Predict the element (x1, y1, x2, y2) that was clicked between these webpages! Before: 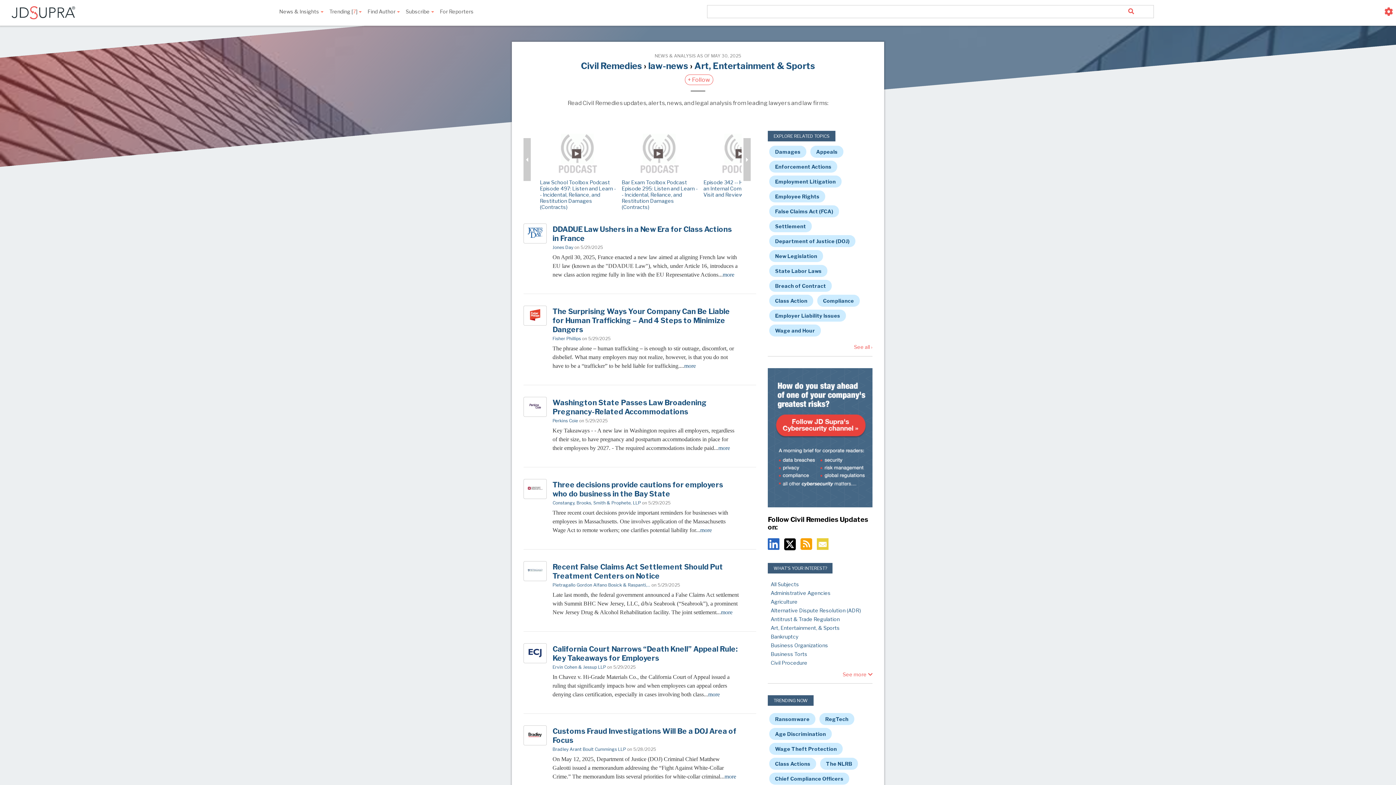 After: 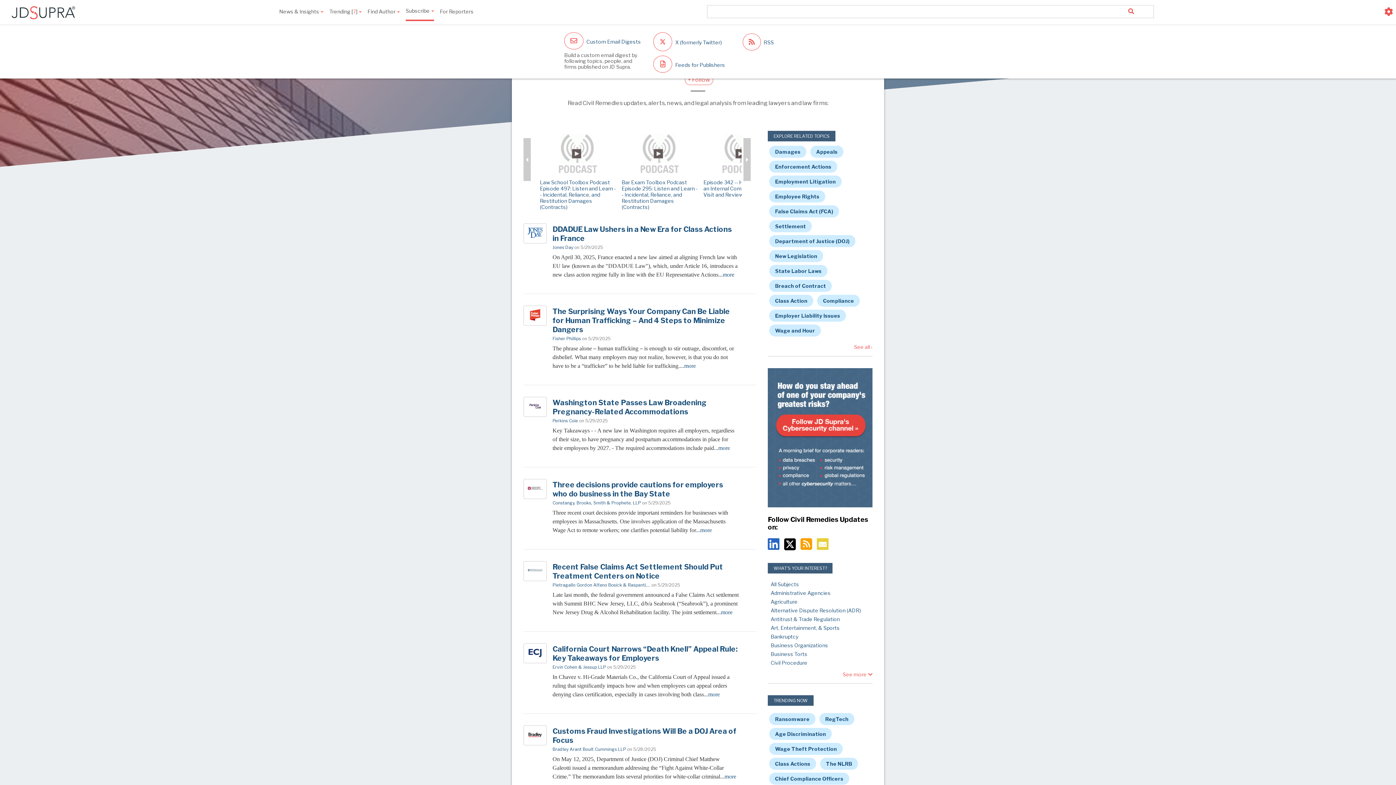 Action: bbox: (405, 2, 434, 20) label: Subscribe 